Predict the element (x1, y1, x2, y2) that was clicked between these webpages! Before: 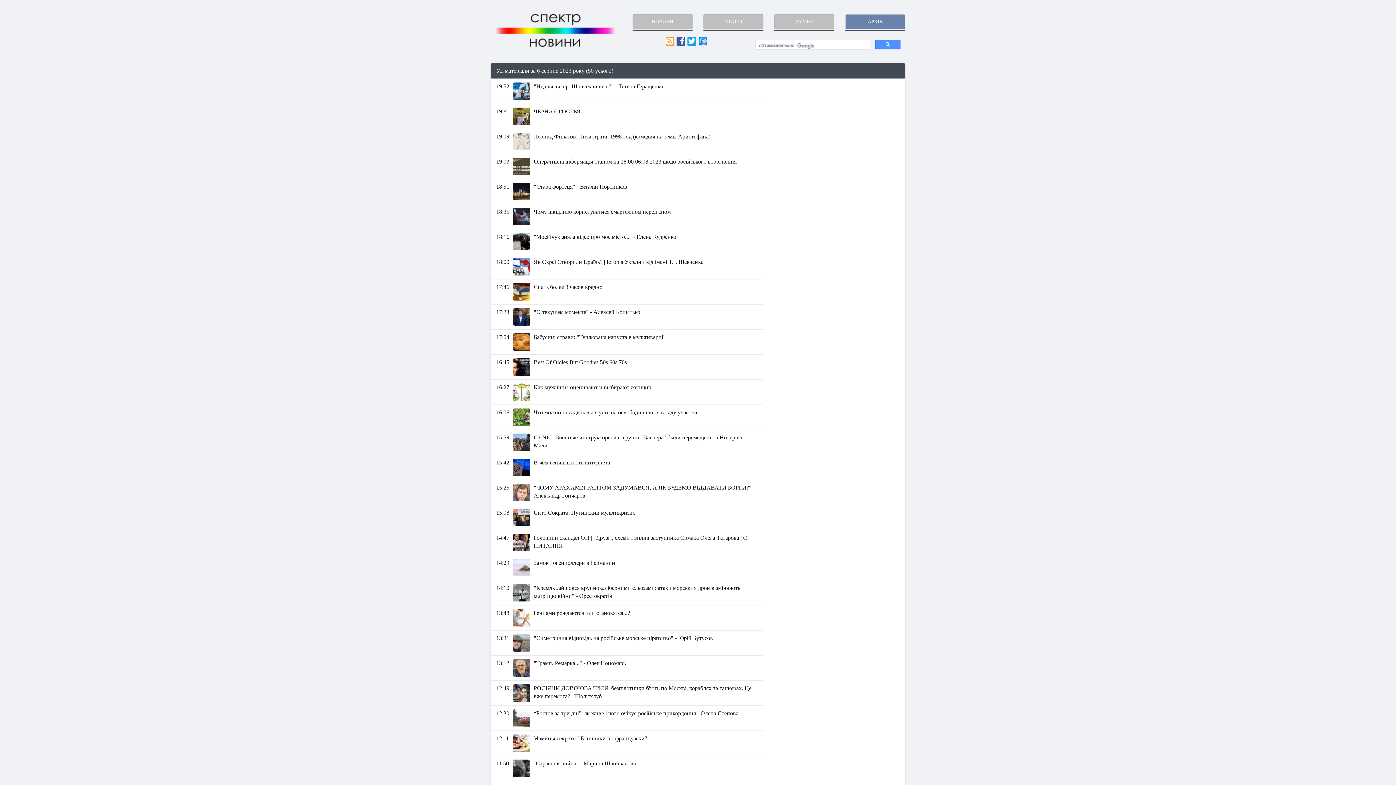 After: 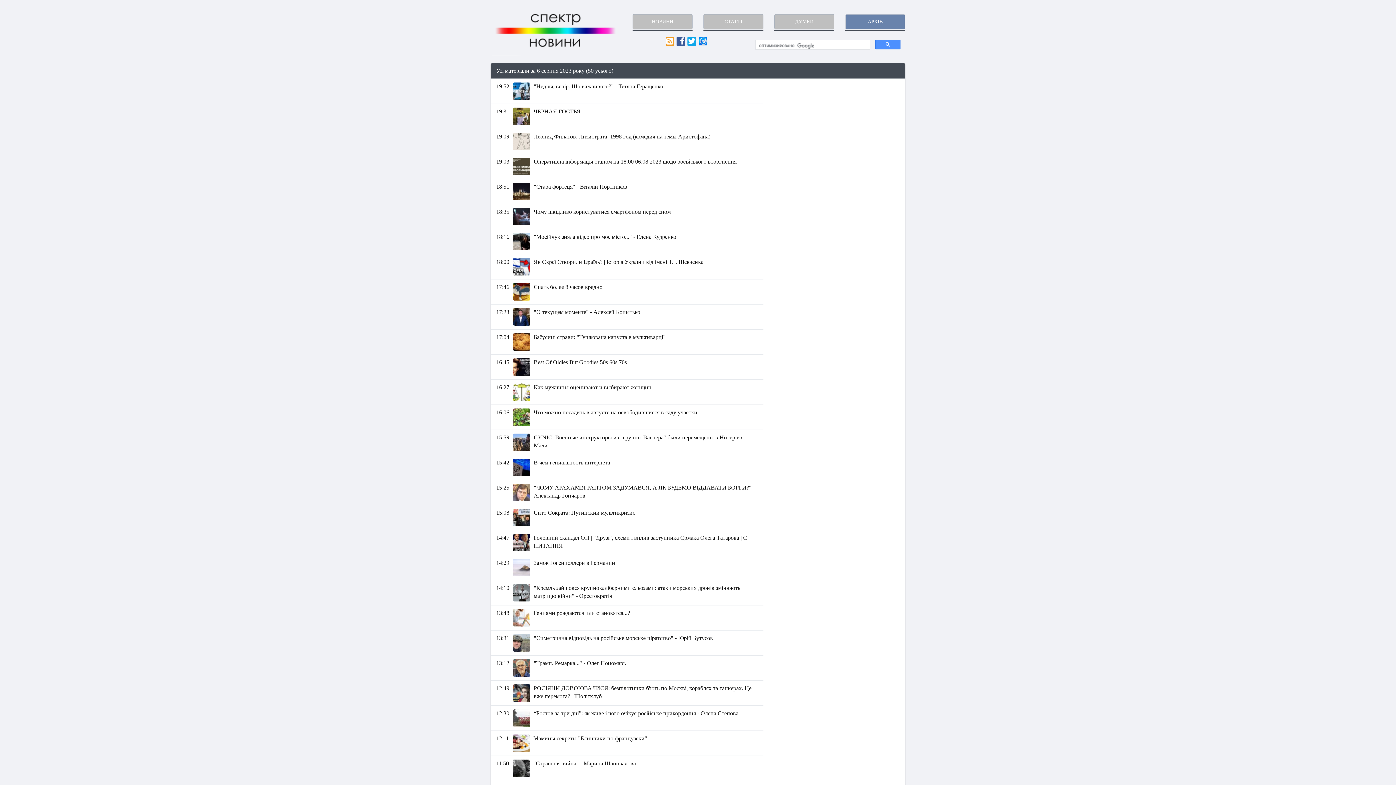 Action: bbox: (512, 187, 530, 194)